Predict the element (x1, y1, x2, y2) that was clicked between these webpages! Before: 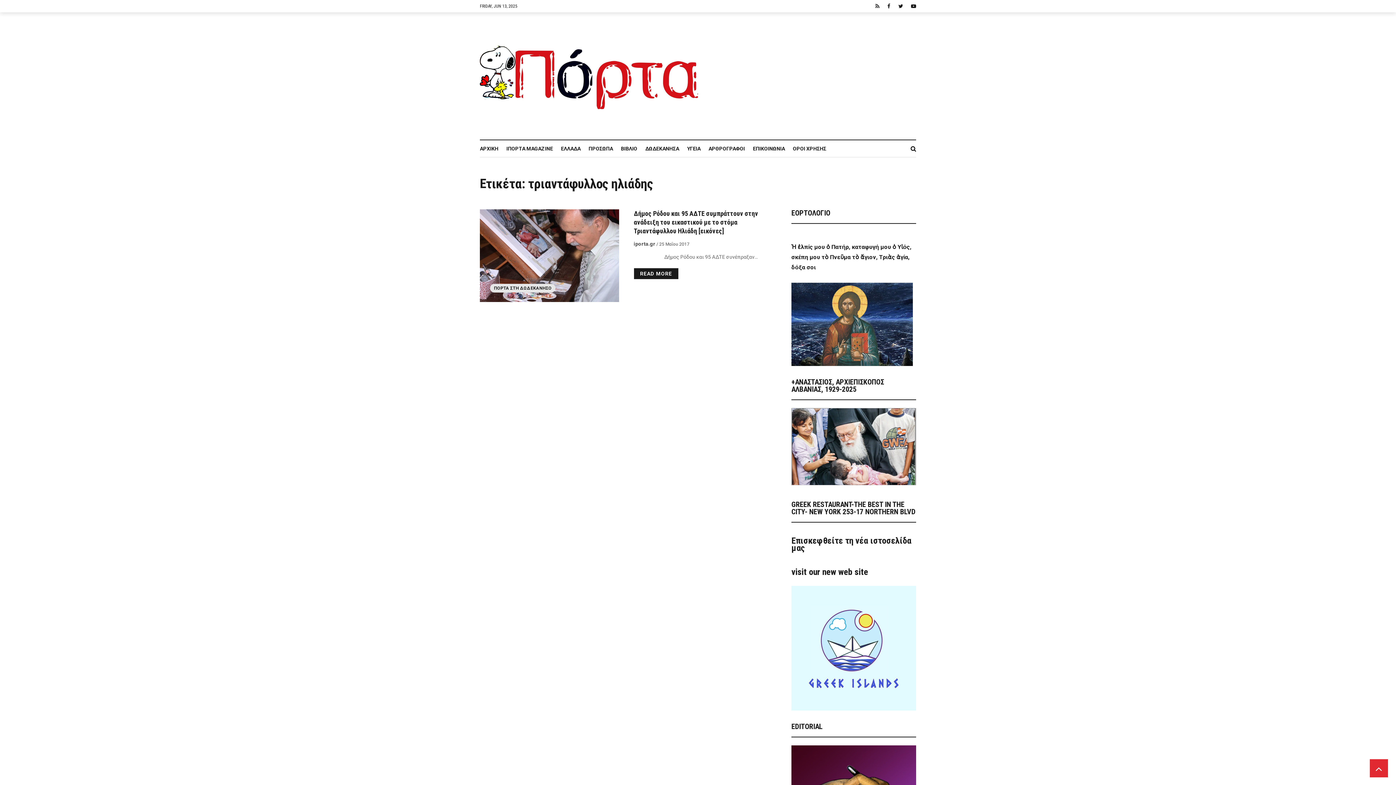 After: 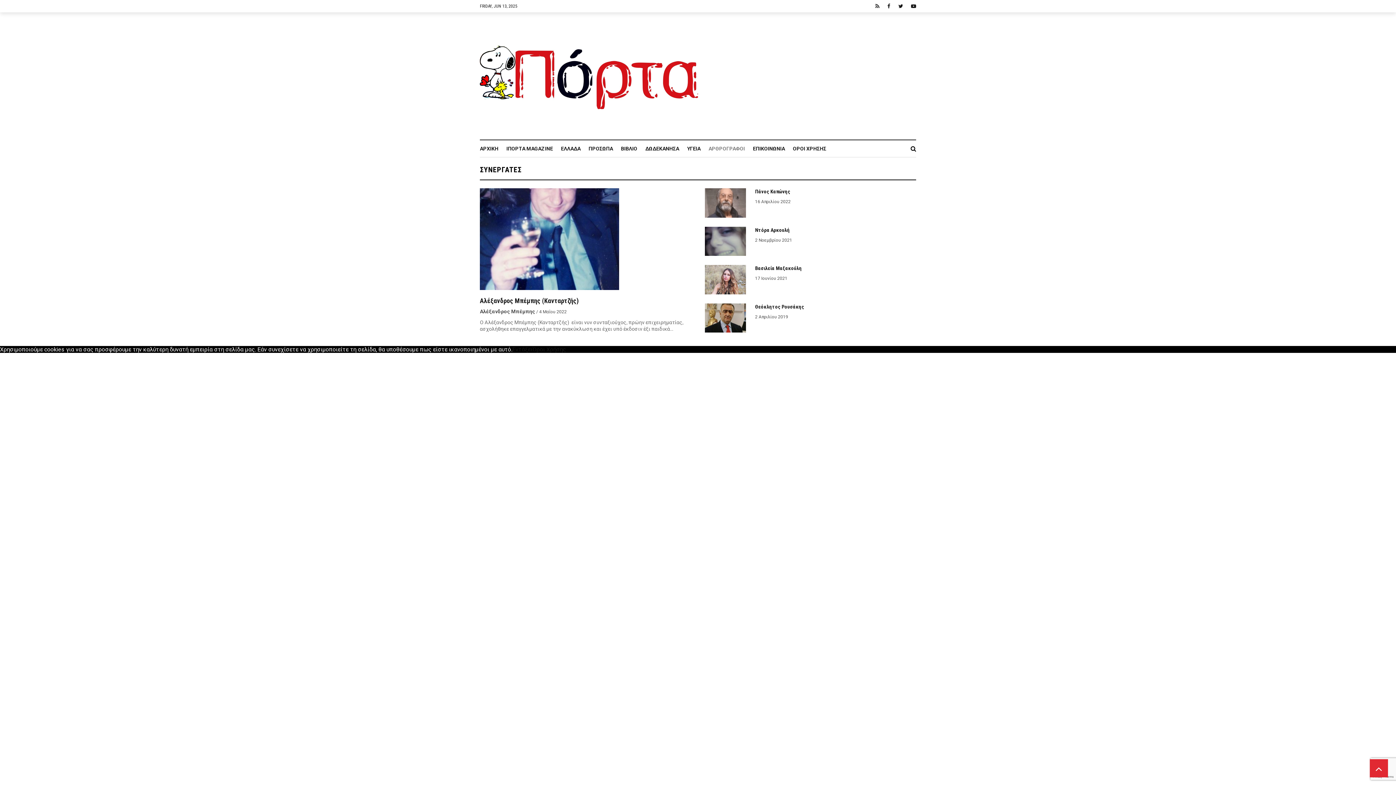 Action: bbox: (708, 140, 753, 157) label: ΑΡΘΡΟΓΡΑΦΟΙ